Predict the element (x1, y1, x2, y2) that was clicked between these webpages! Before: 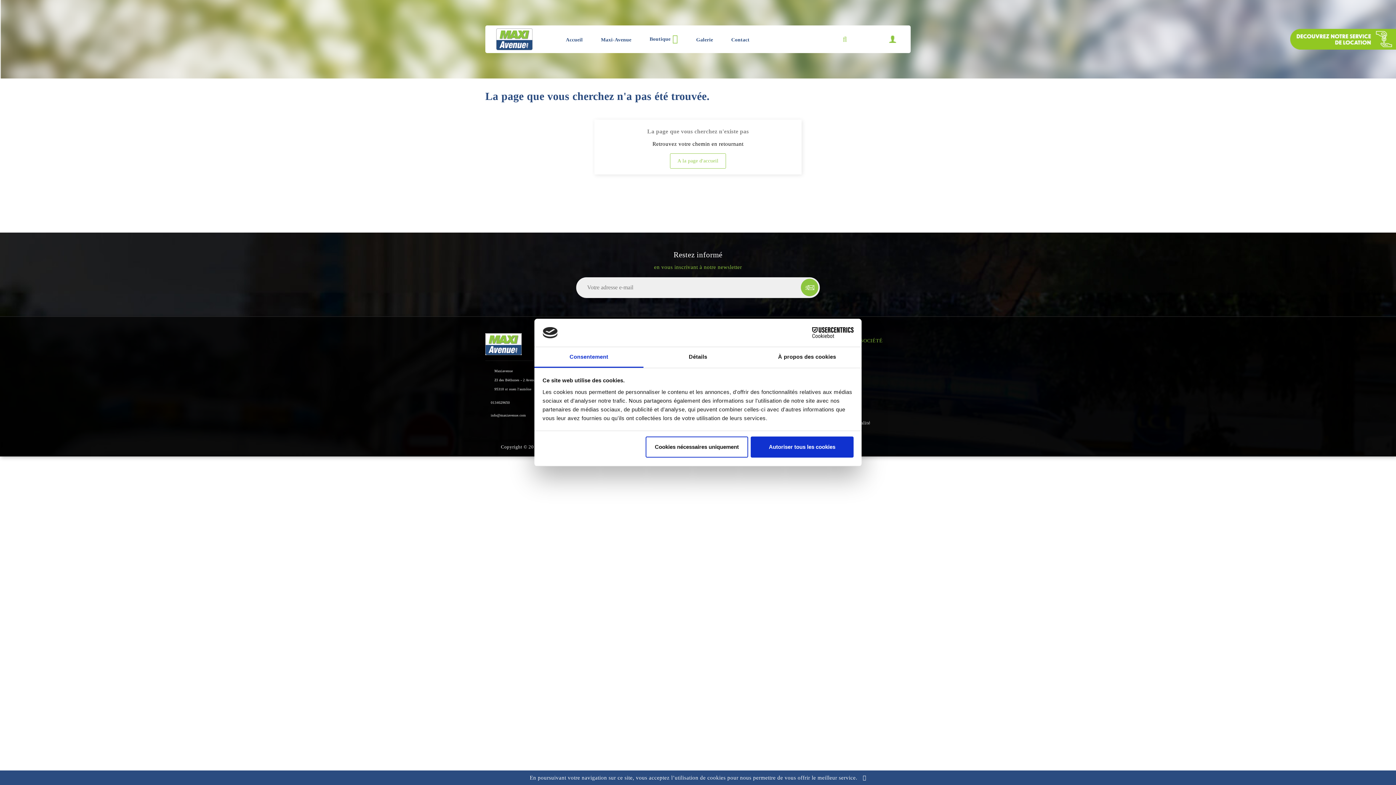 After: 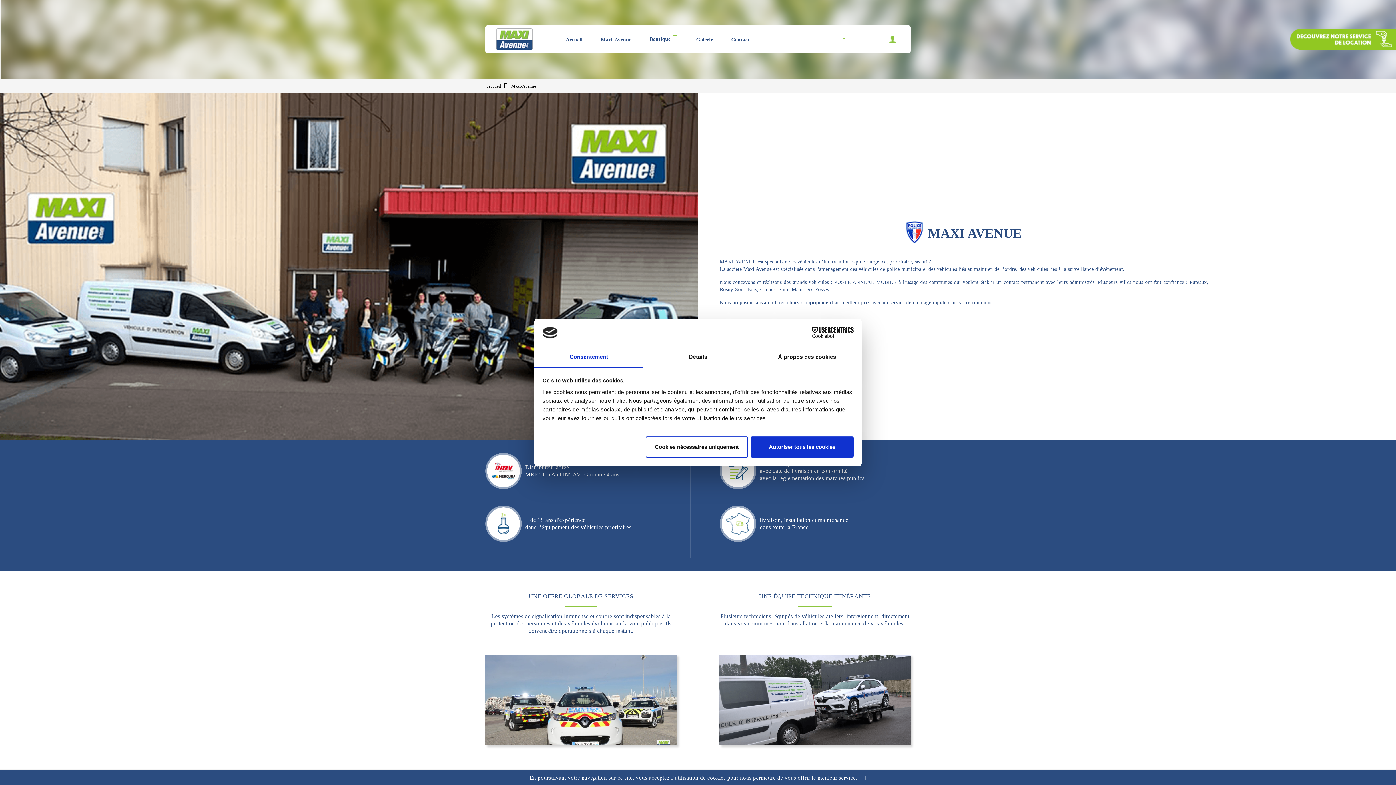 Action: bbox: (601, 26, 631, 52) label: Maxi-Avenue